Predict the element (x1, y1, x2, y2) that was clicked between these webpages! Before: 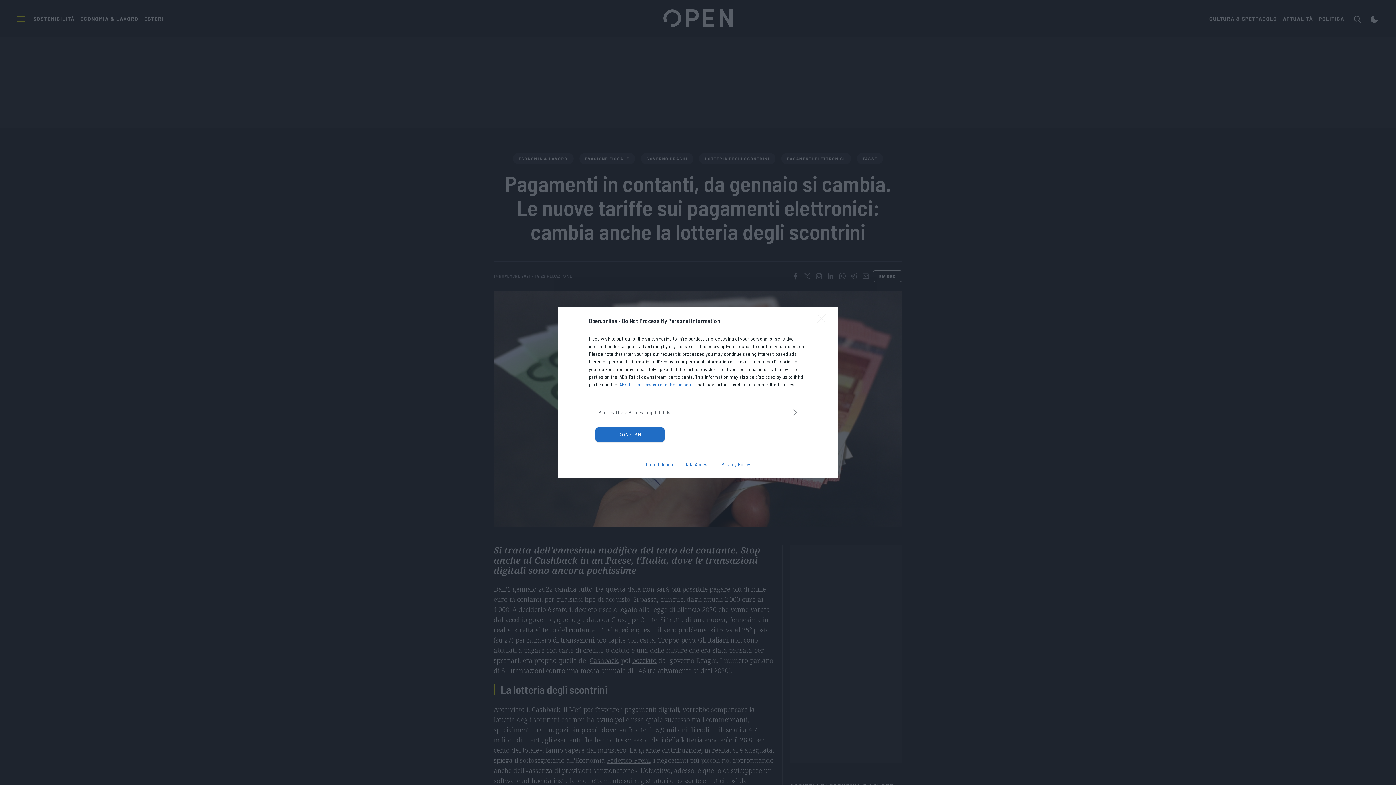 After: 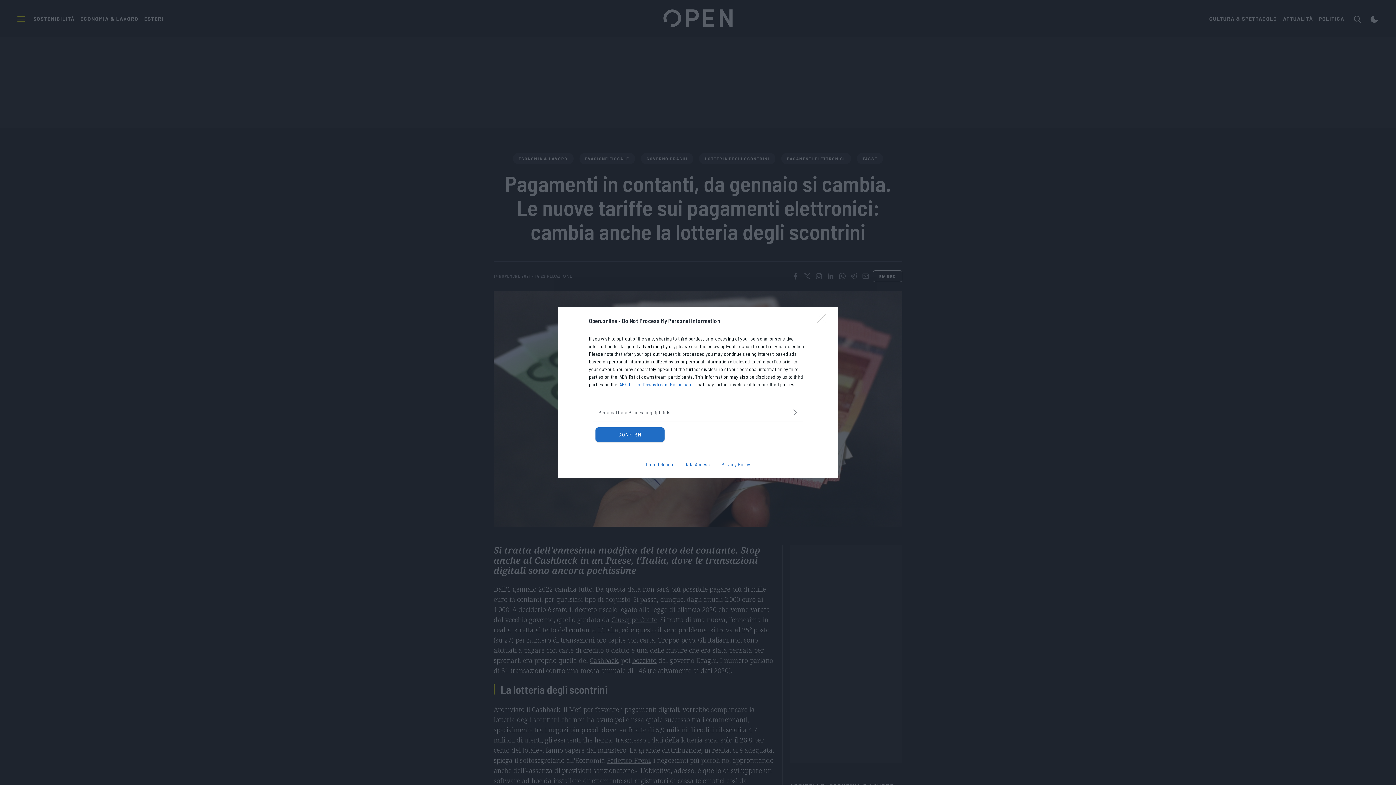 Action: label: Data Deletion bbox: (640, 461, 678, 467)